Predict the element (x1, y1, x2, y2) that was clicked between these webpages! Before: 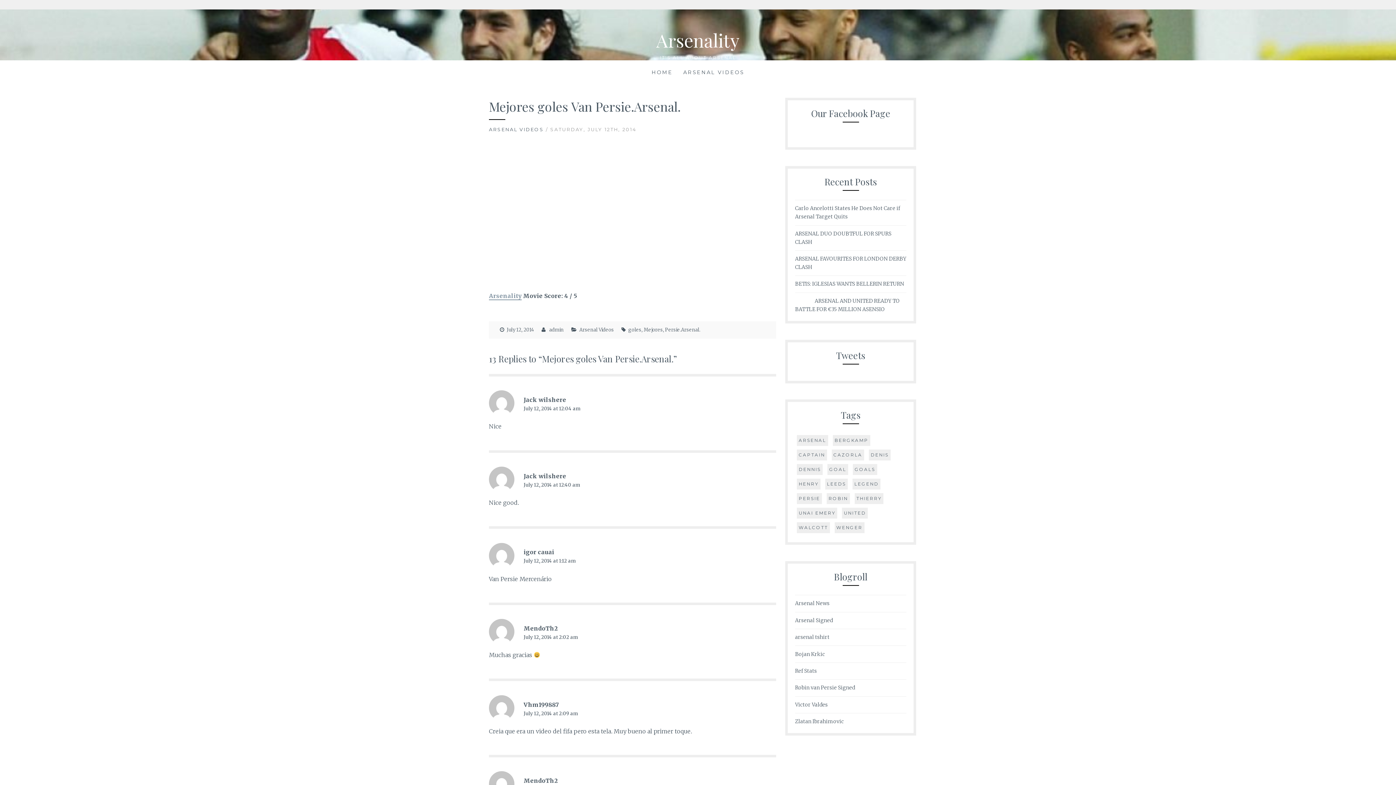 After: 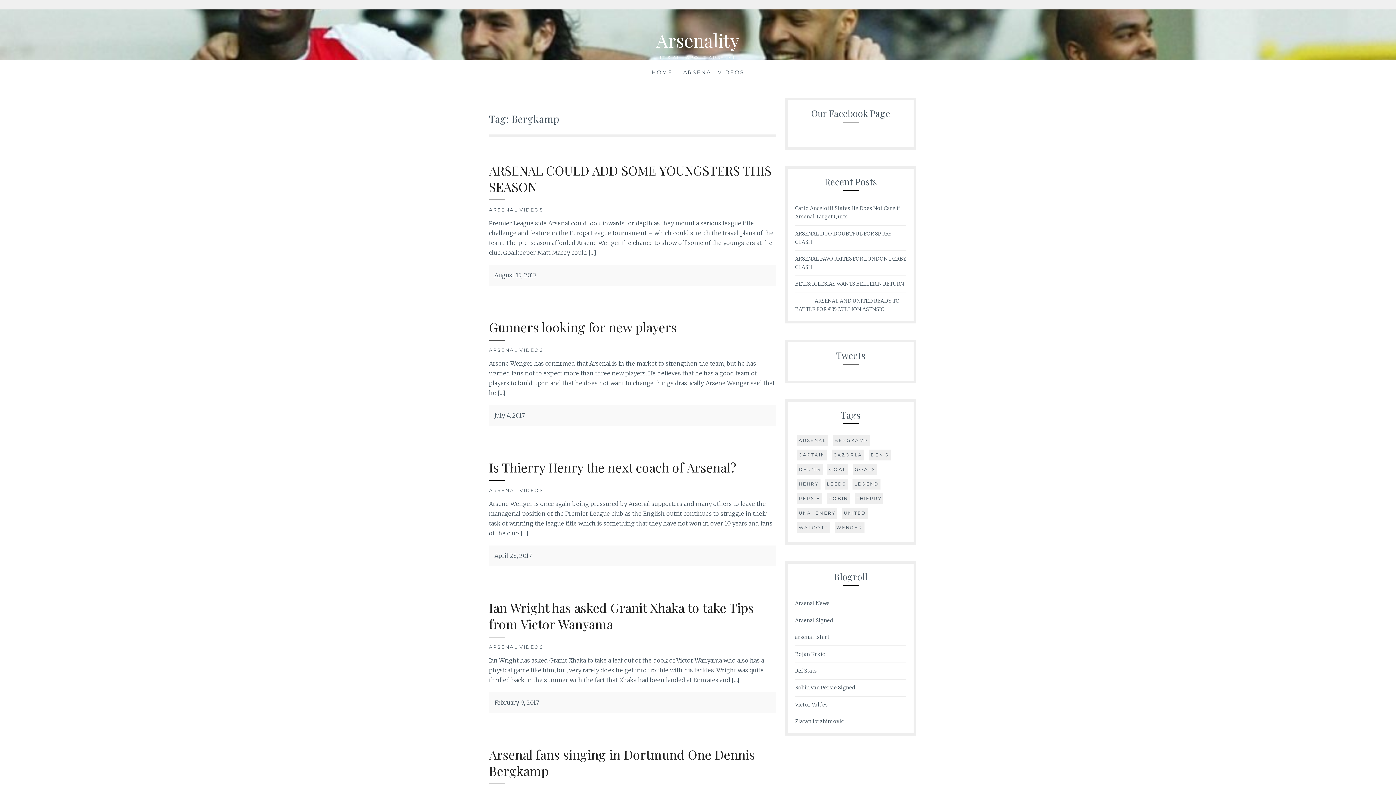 Action: bbox: (832, 435, 870, 446) label: BERGKAMP